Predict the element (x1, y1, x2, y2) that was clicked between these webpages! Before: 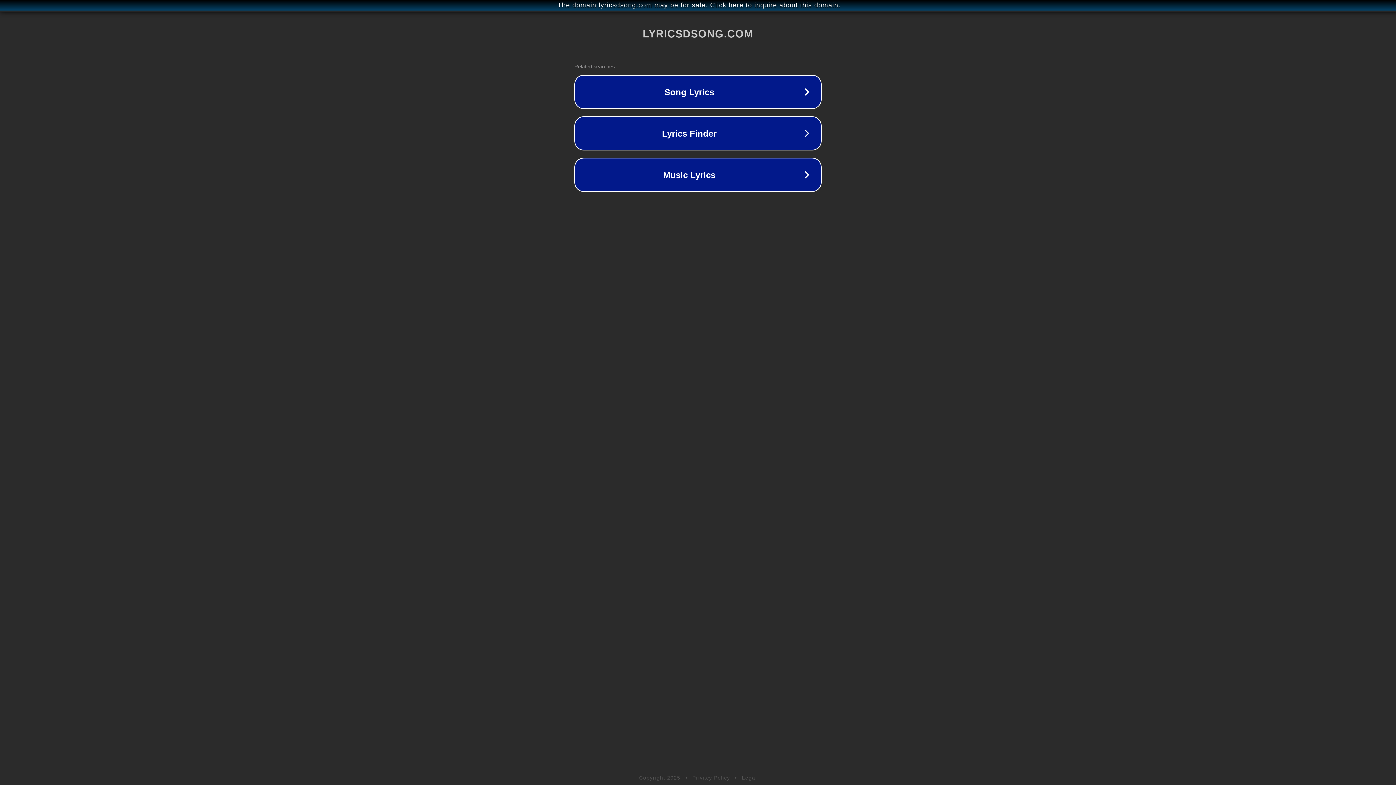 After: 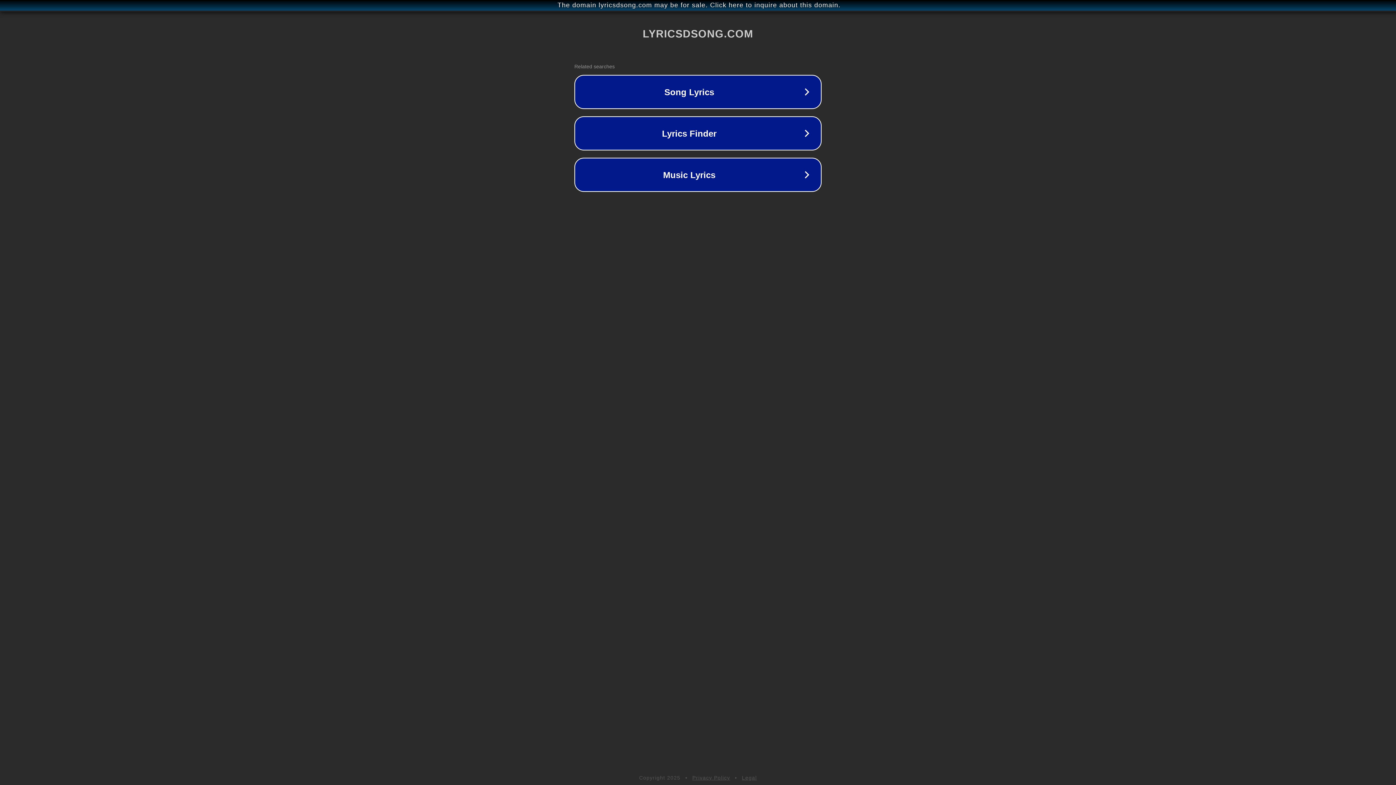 Action: label: Privacy Policy bbox: (692, 775, 730, 781)